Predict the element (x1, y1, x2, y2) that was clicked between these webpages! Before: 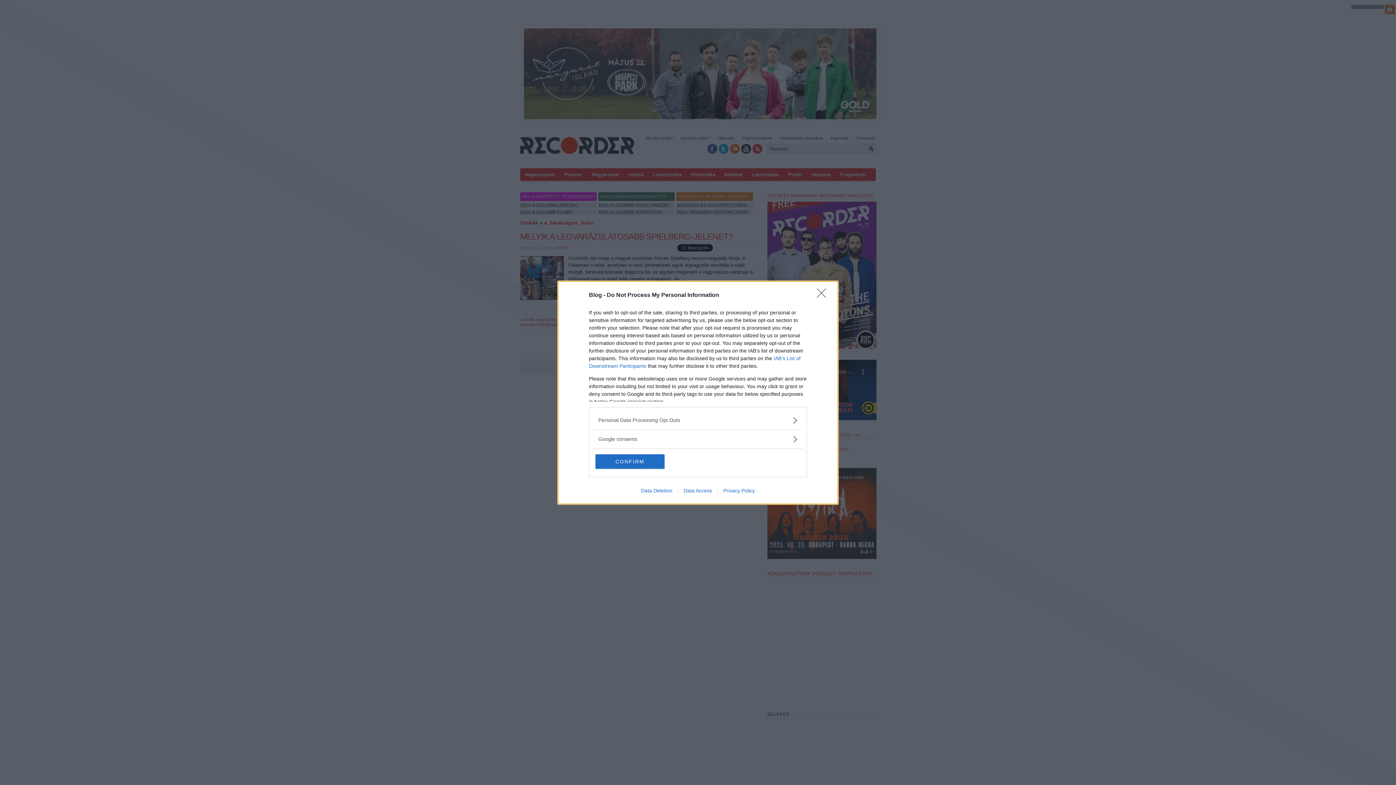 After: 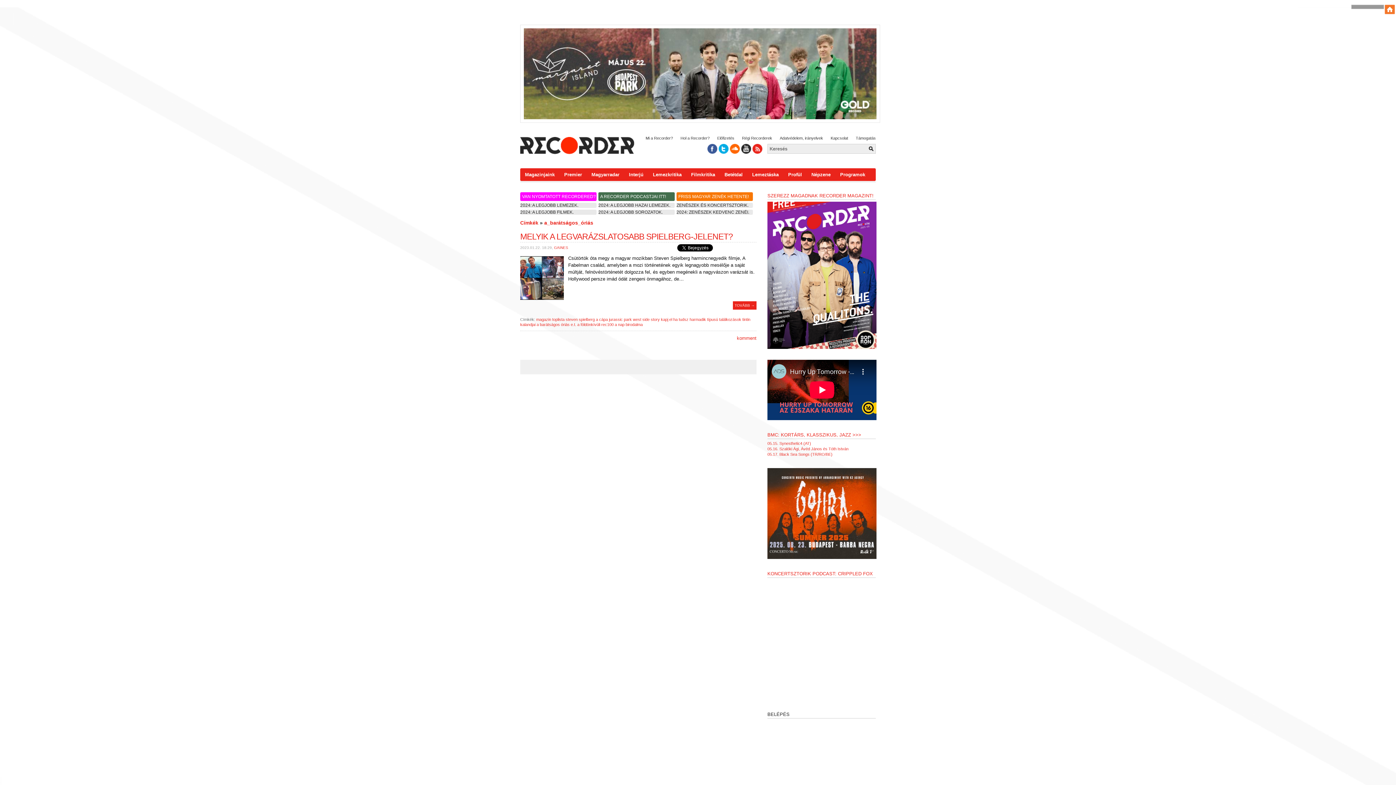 Action: bbox: (817, 288, 830, 302) label: Close